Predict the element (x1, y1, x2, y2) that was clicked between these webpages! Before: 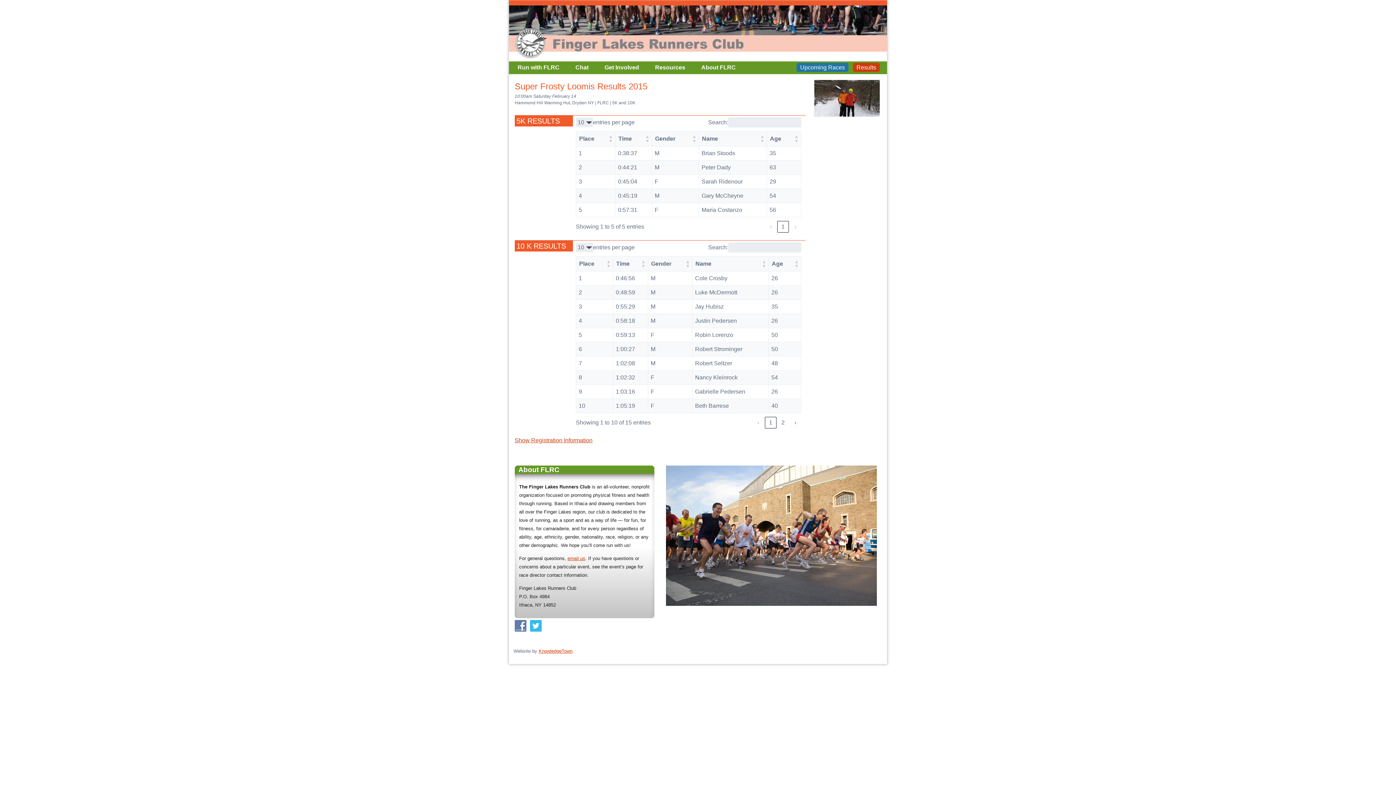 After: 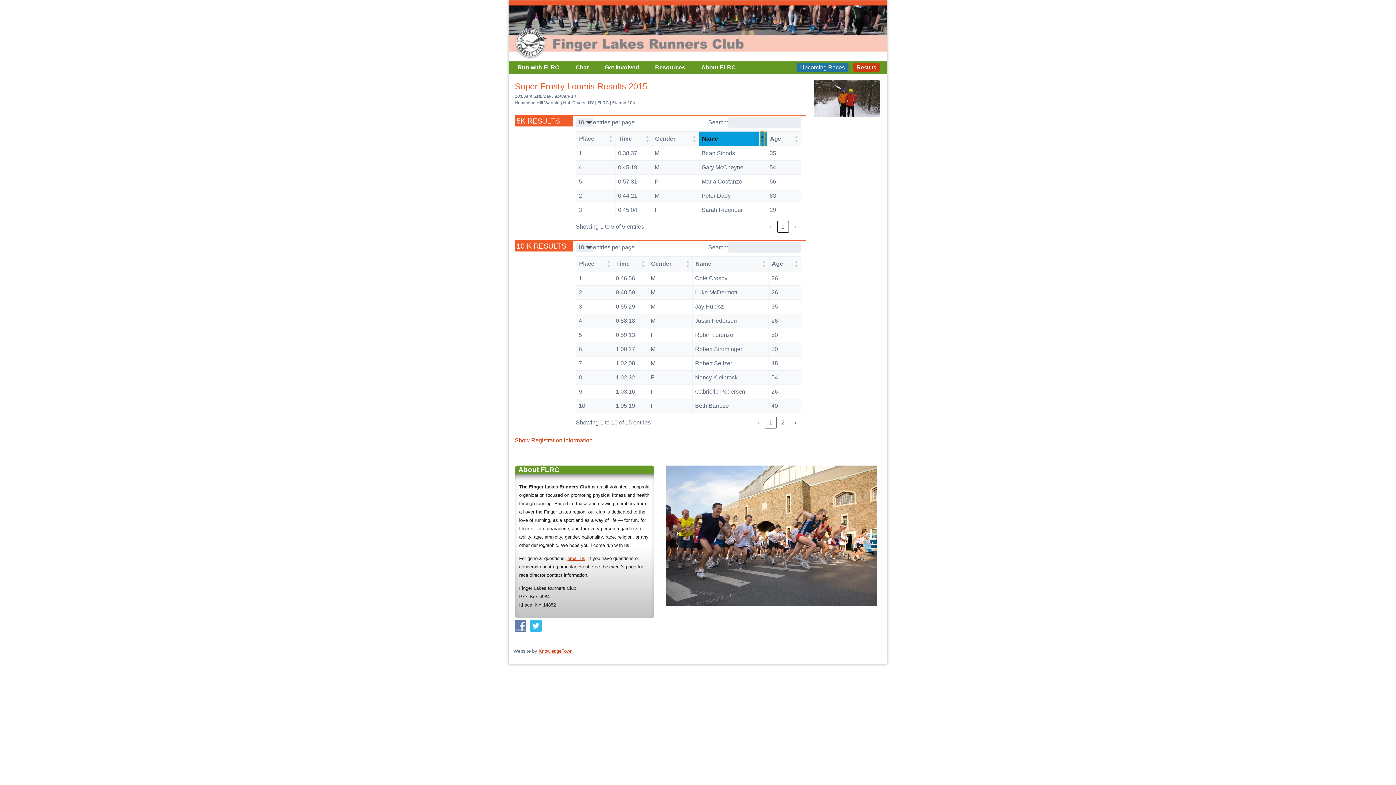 Action: bbox: (760, 131, 764, 146) label: Name: Activate to sort